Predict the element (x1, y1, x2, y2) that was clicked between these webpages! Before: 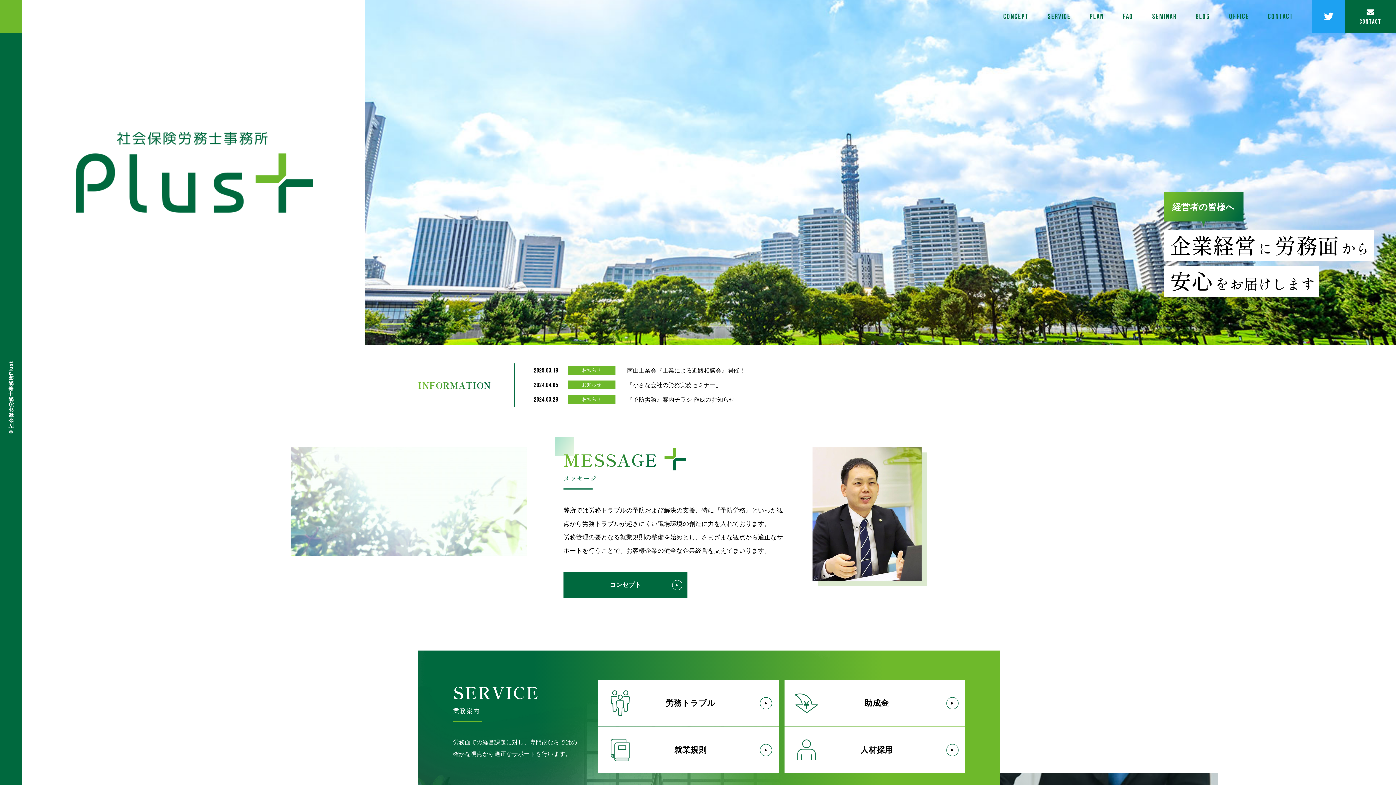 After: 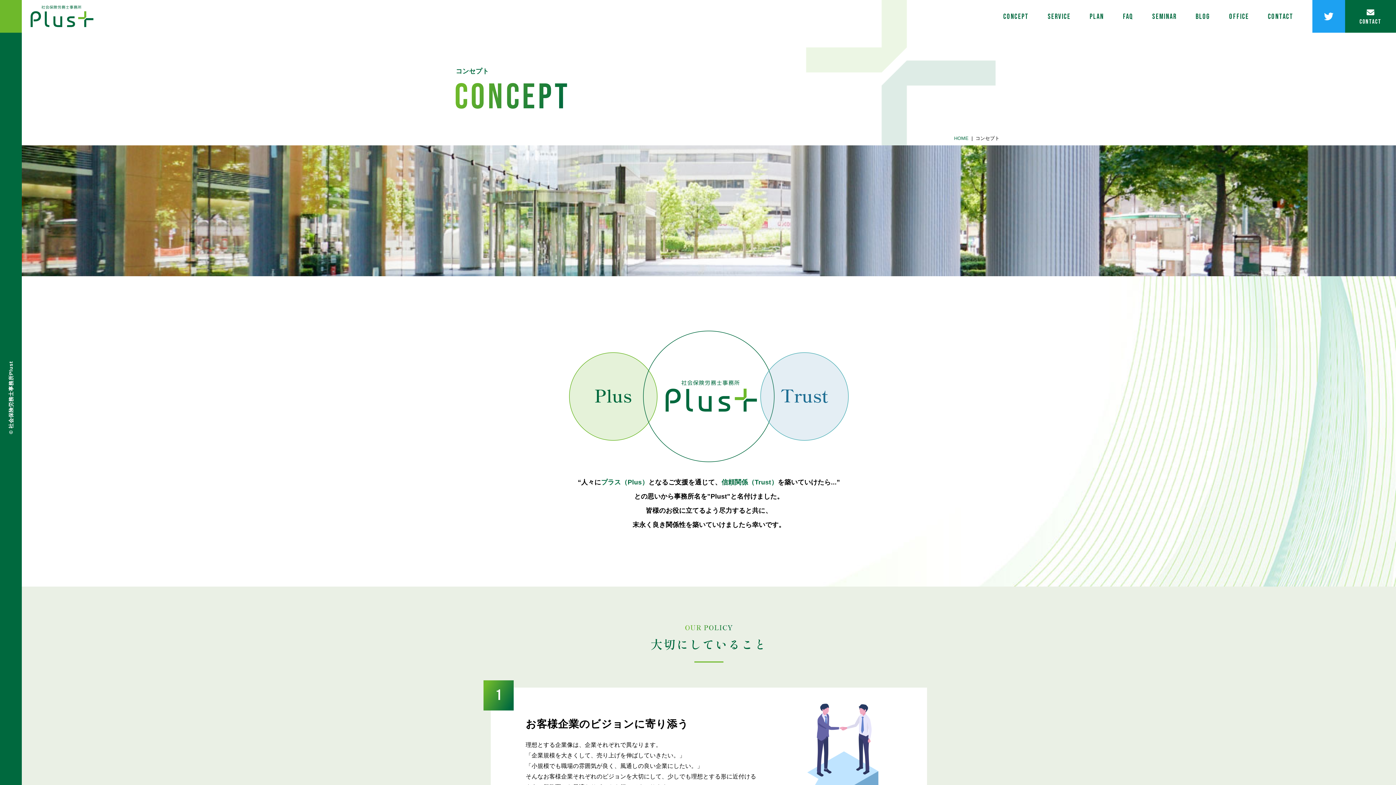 Action: bbox: (1003, 9, 1029, 23) label: CONCEPT